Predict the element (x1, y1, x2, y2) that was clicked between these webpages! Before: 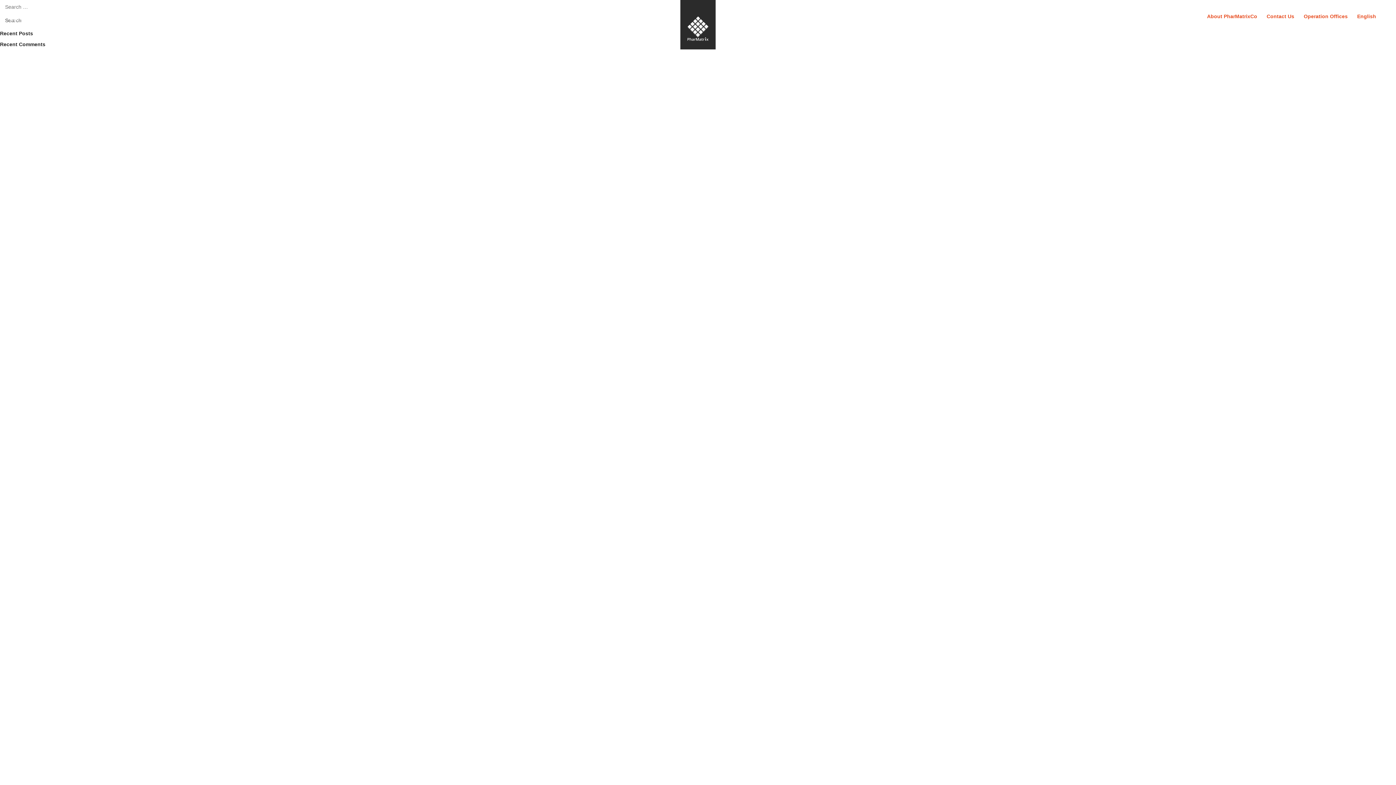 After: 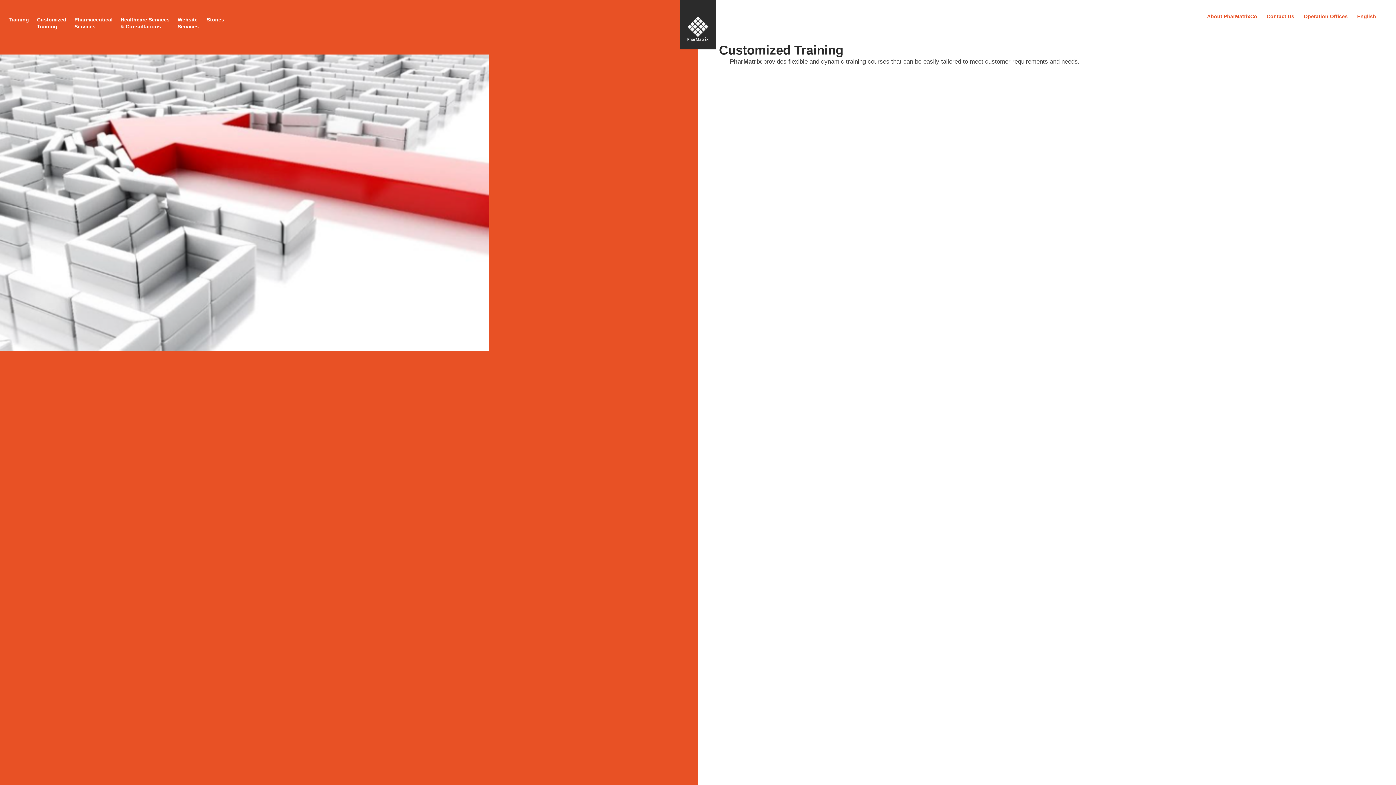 Action: label: Customized
Training bbox: (37, 16, 66, 30)